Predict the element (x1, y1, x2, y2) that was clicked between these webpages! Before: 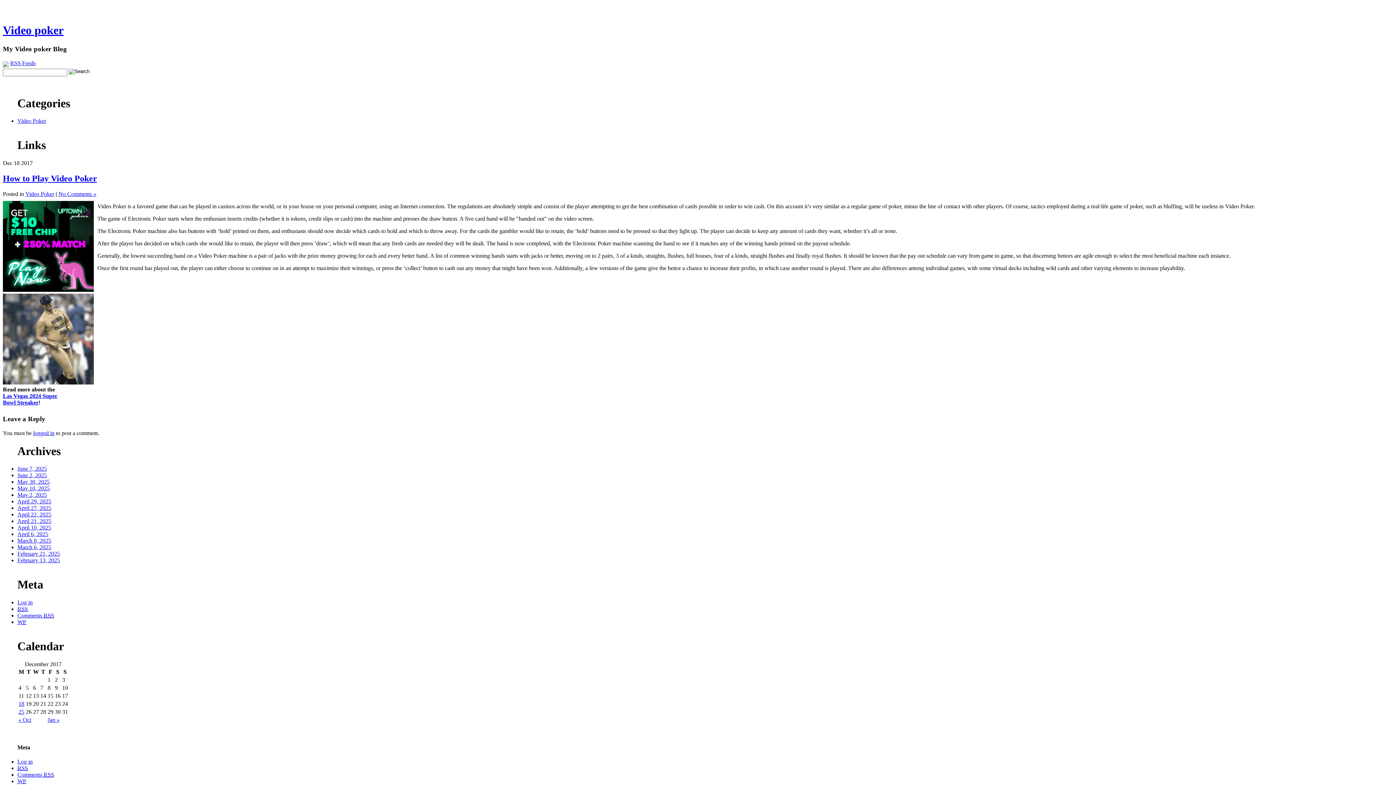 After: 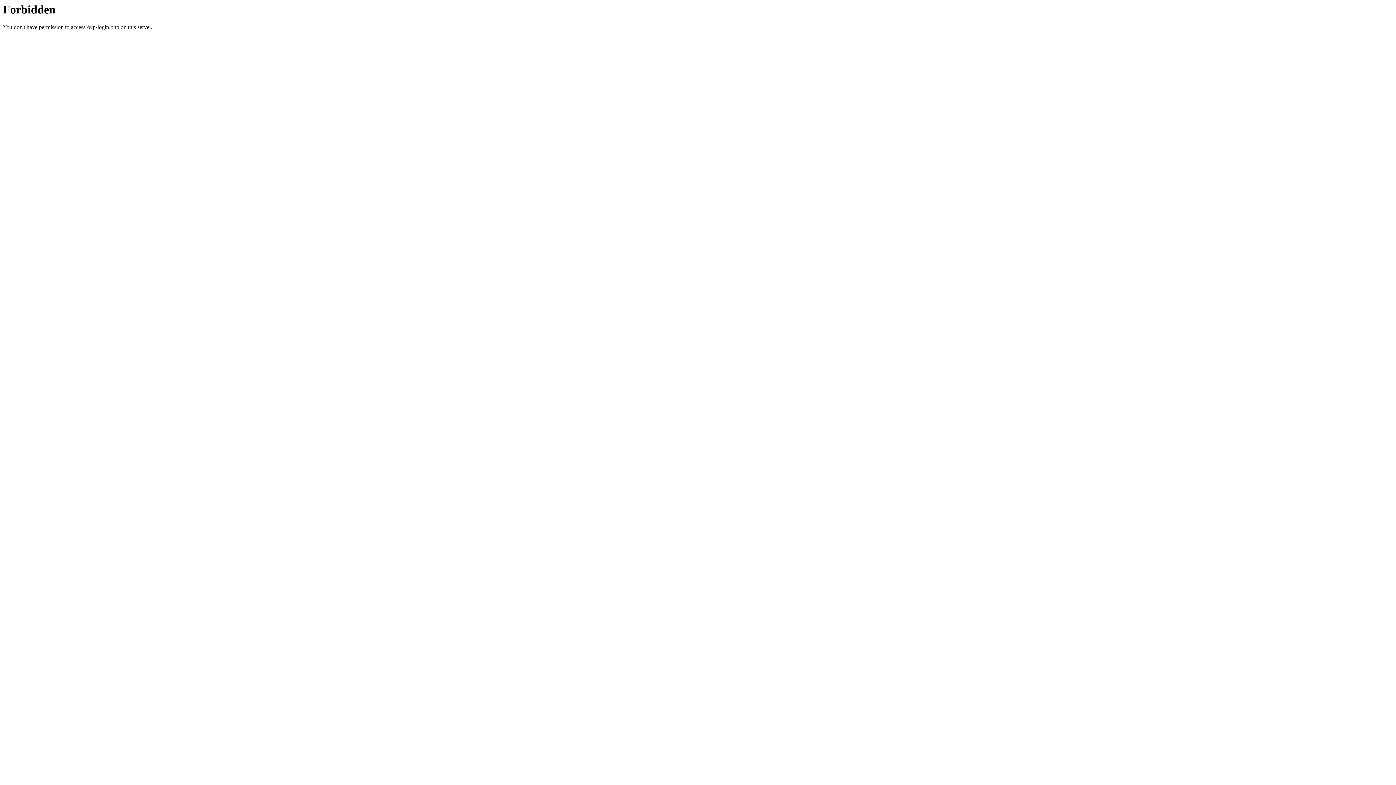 Action: bbox: (17, 599, 32, 605) label: Log in